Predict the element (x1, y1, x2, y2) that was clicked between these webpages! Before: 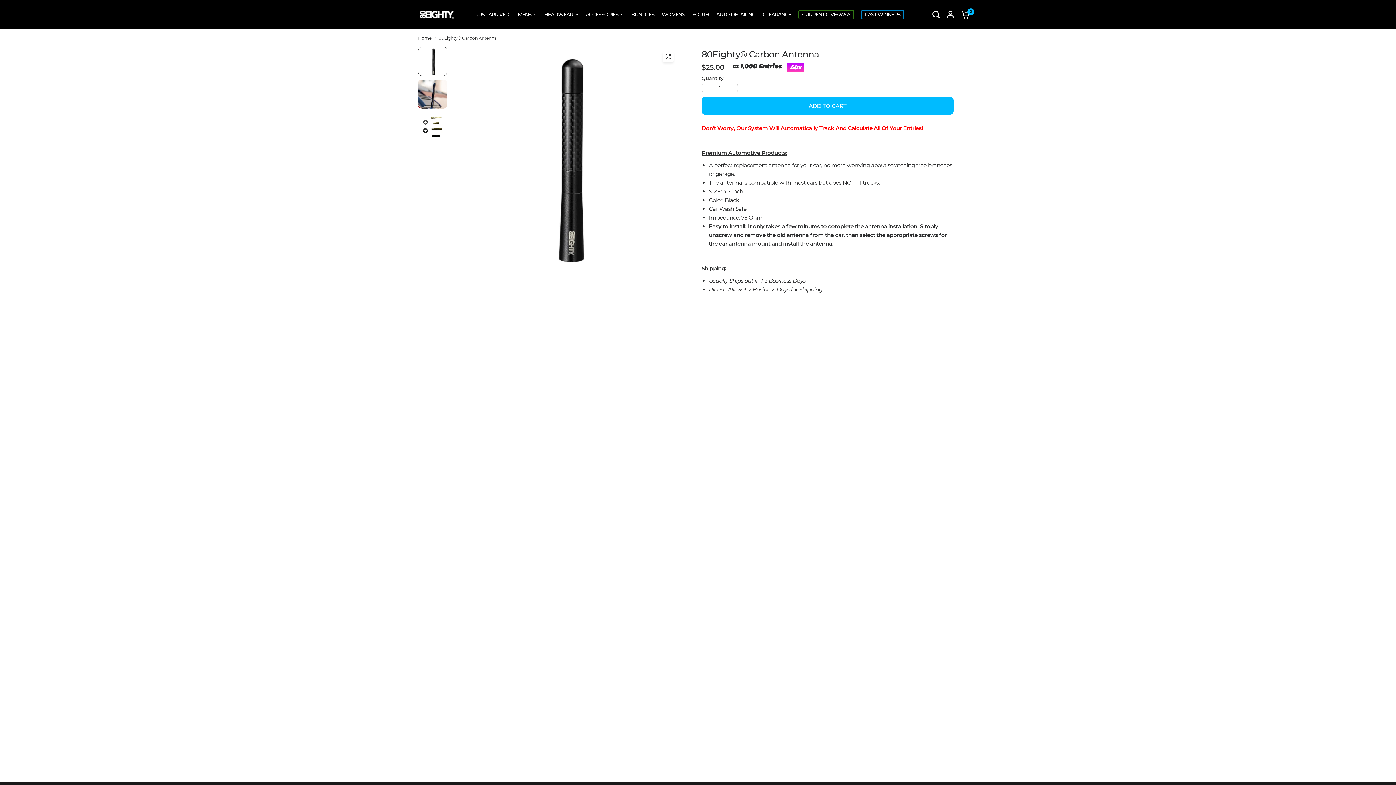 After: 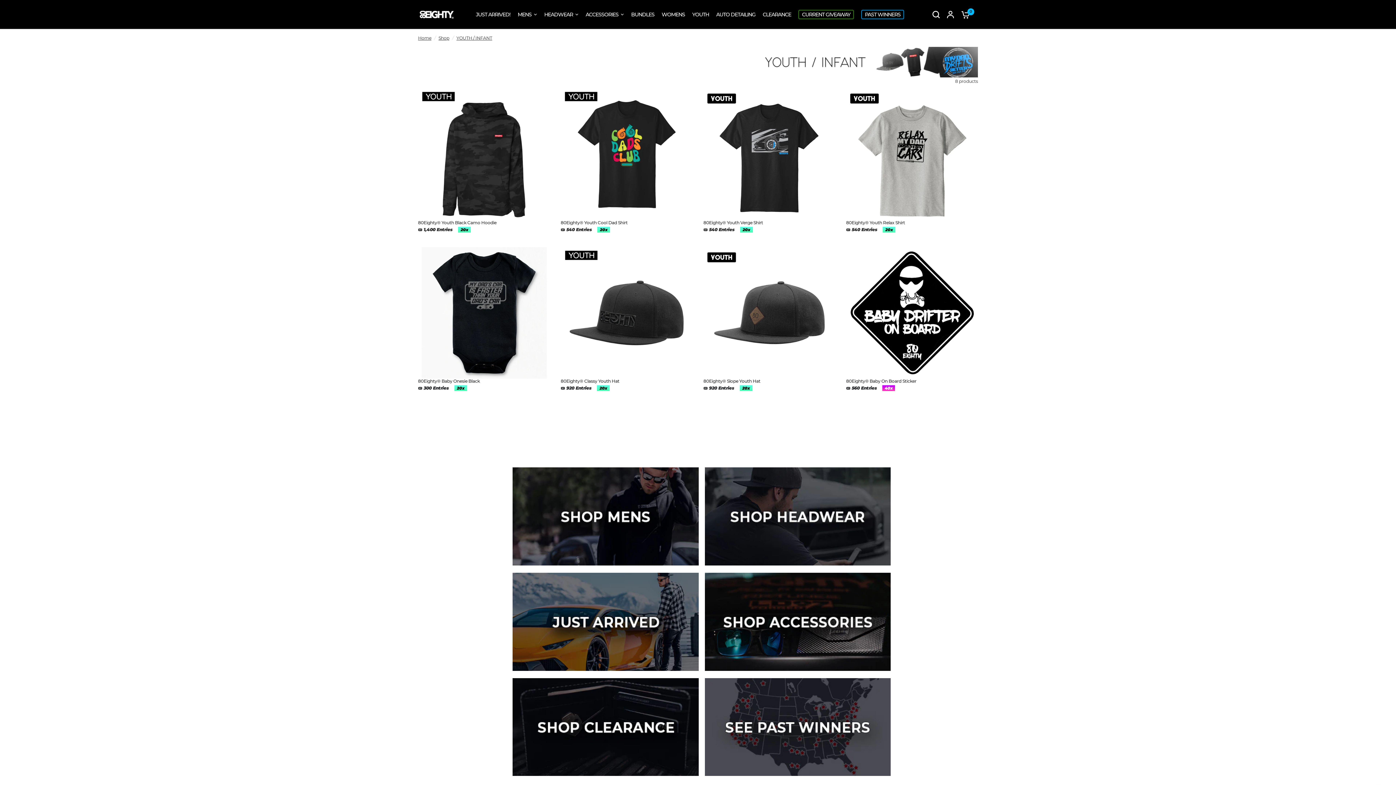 Action: label: YOUTH bbox: (692, 10, 709, 18)